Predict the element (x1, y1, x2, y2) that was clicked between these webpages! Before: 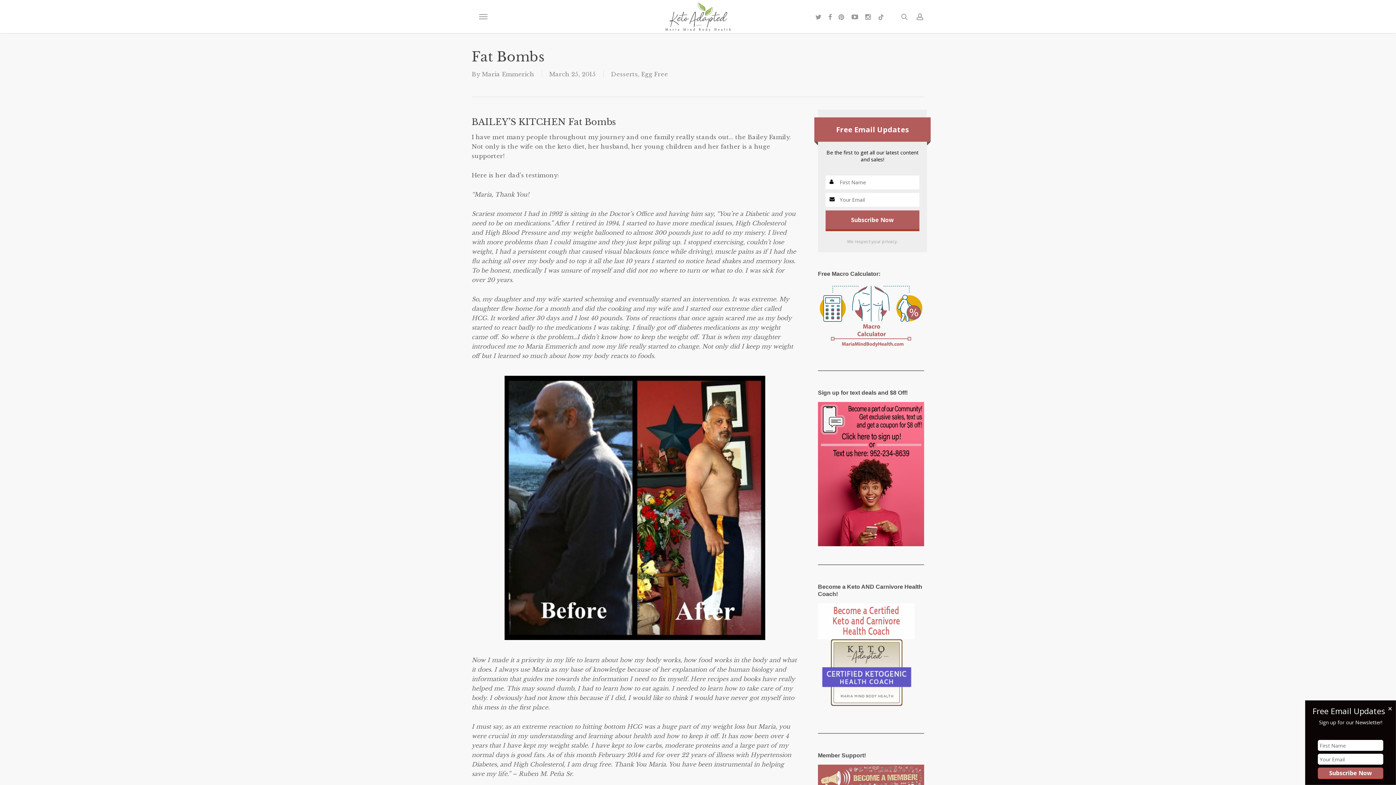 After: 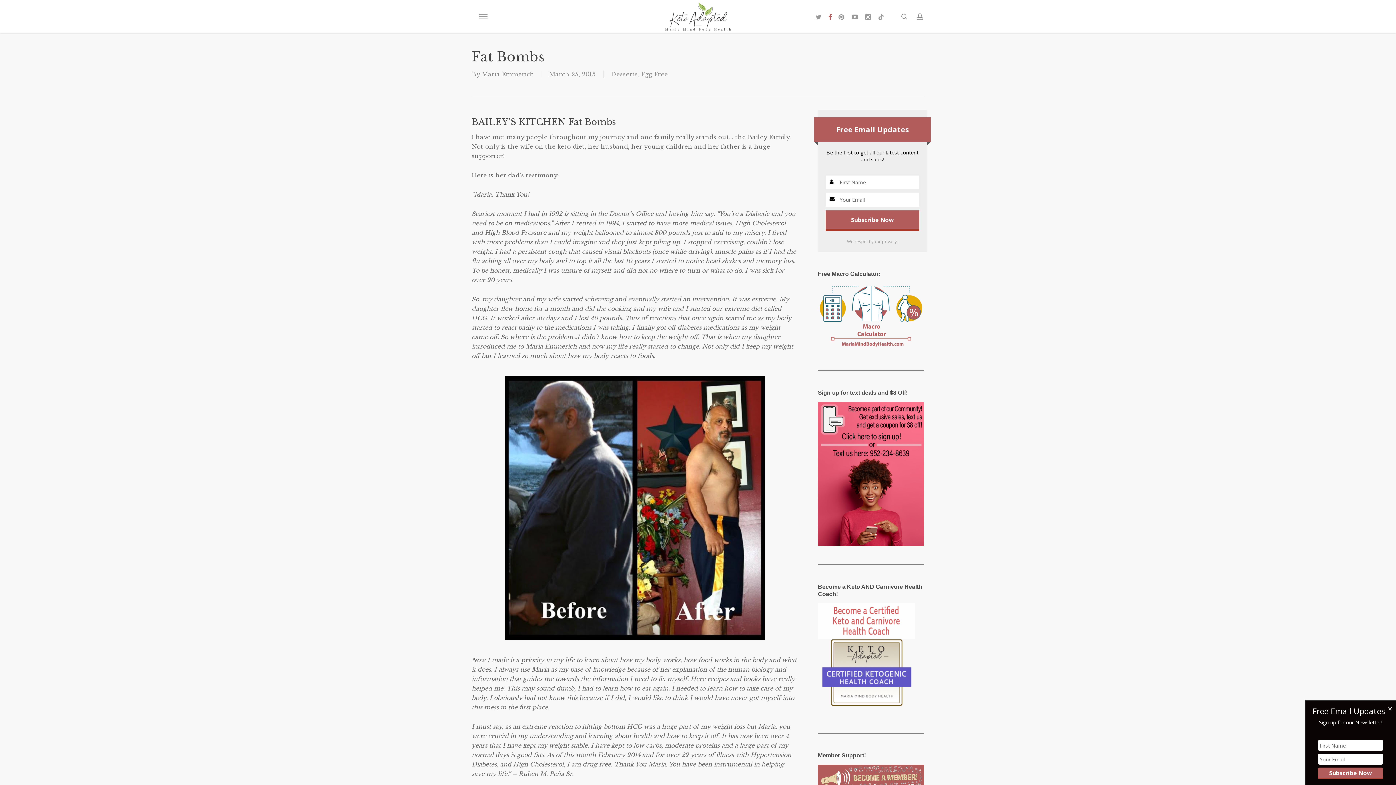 Action: bbox: (825, 12, 835, 20) label: facebook